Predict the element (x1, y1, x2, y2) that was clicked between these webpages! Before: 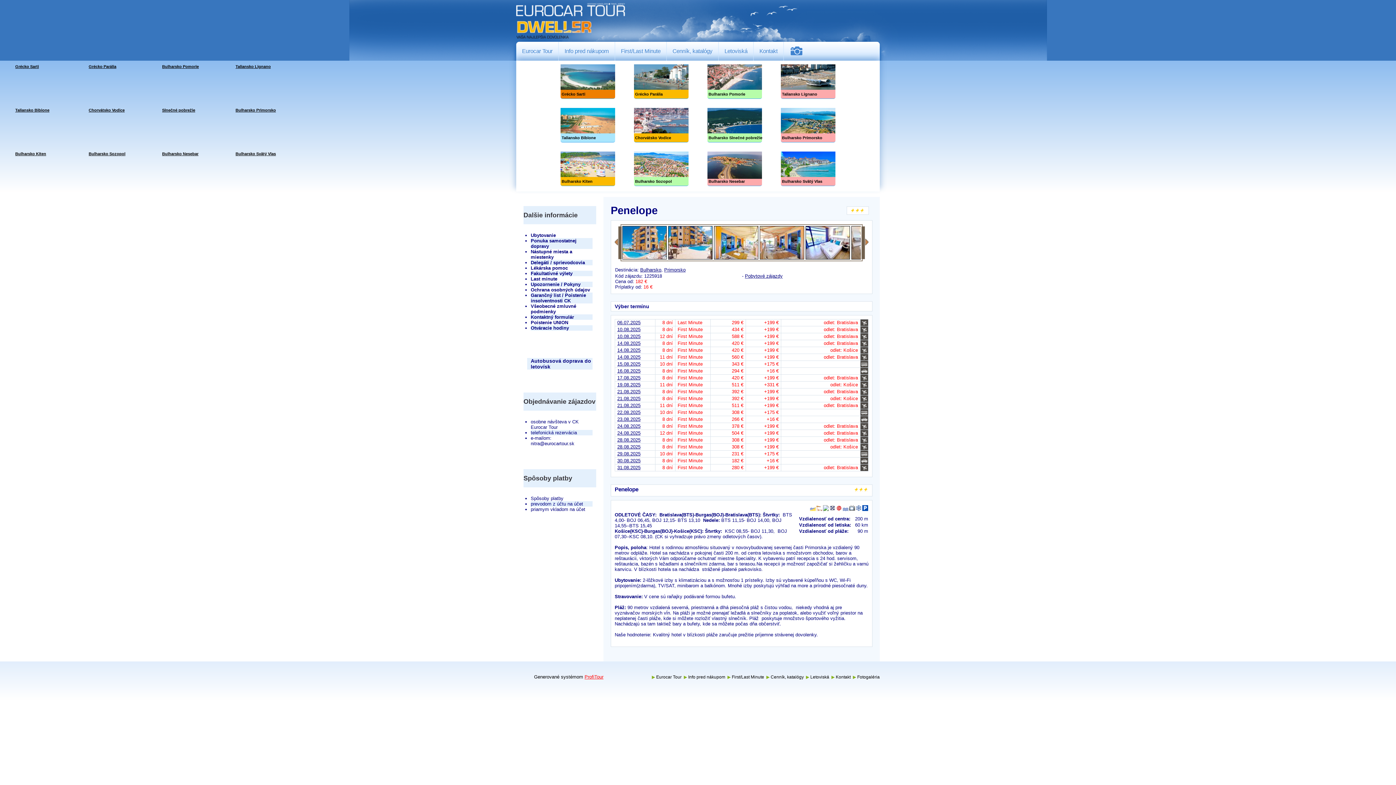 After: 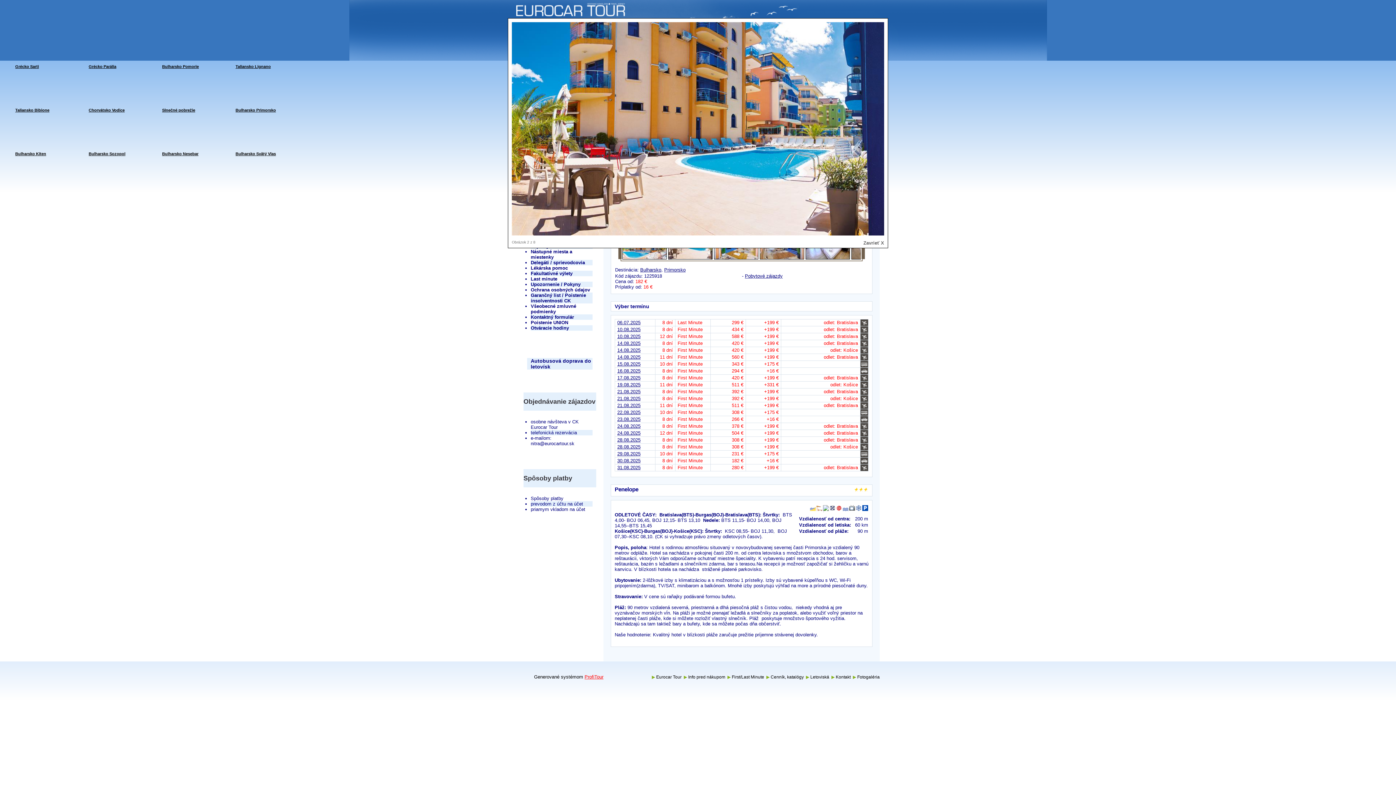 Action: bbox: (668, 255, 712, 260)